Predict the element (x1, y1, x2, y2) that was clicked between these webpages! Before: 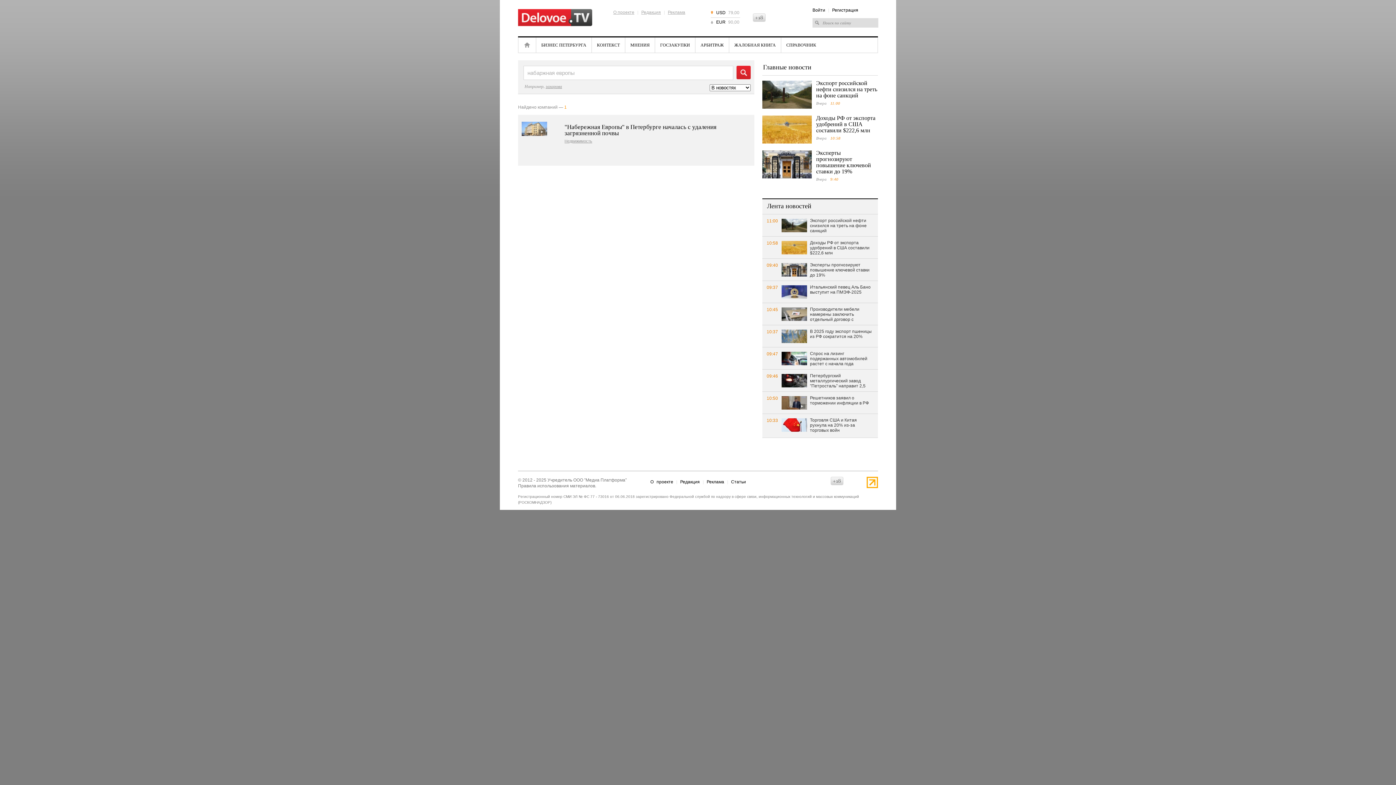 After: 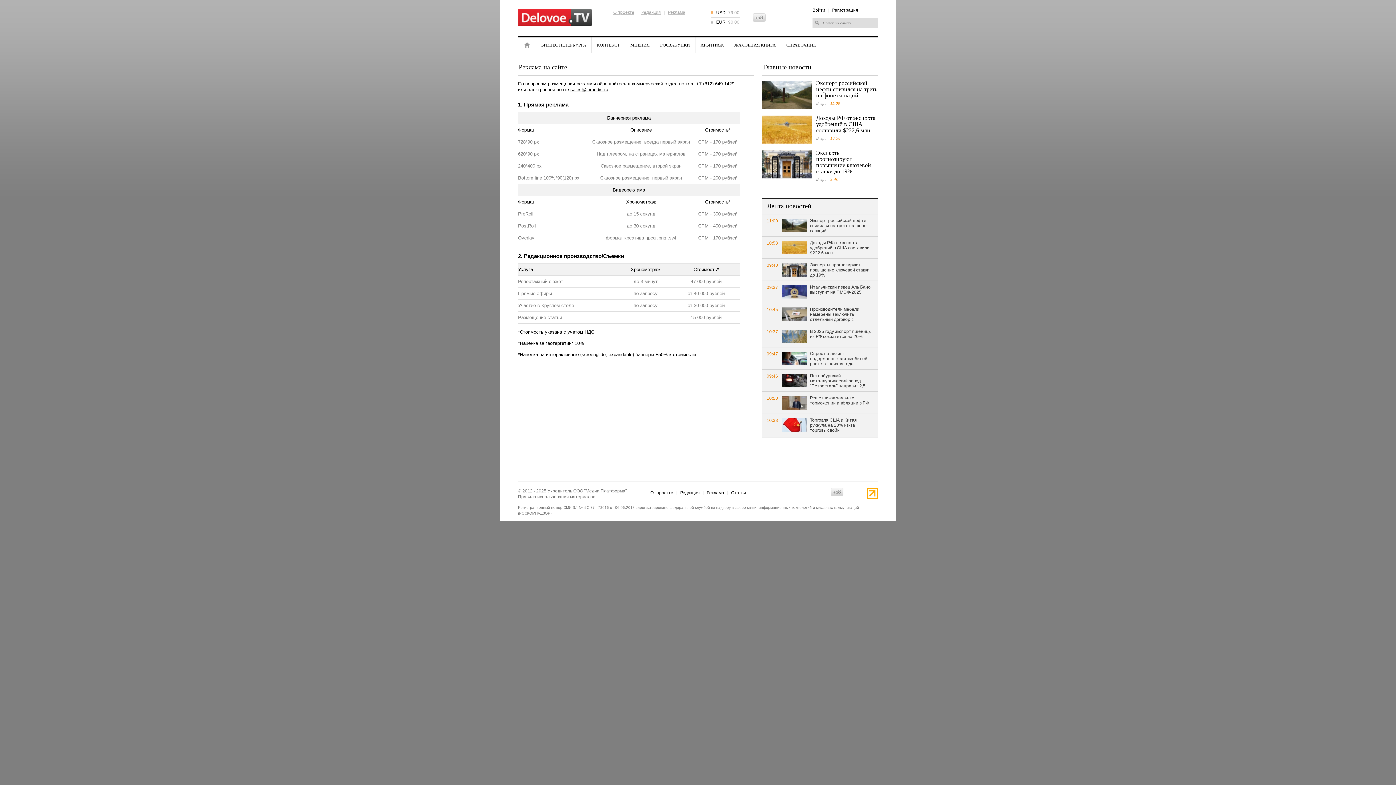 Action: label: Реклама bbox: (706, 479, 724, 484)